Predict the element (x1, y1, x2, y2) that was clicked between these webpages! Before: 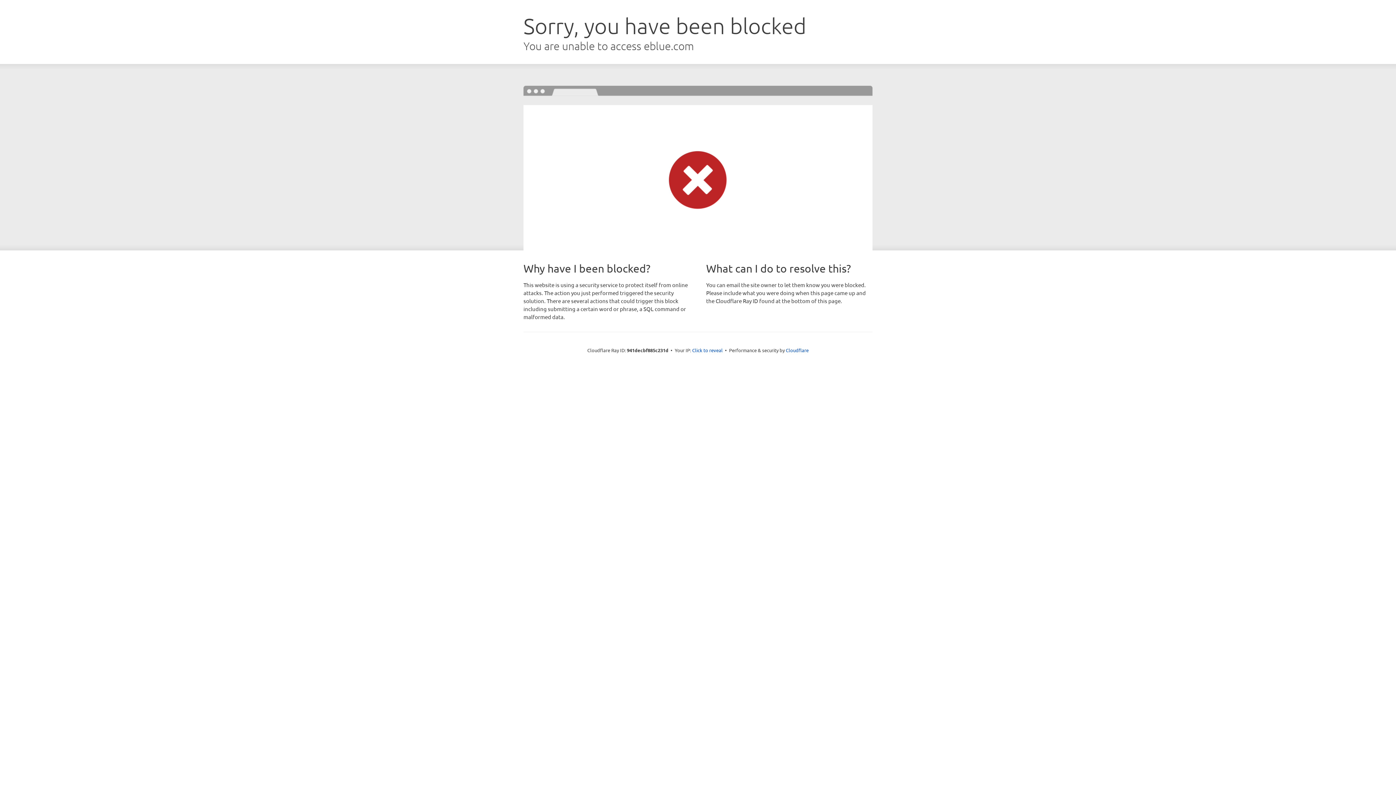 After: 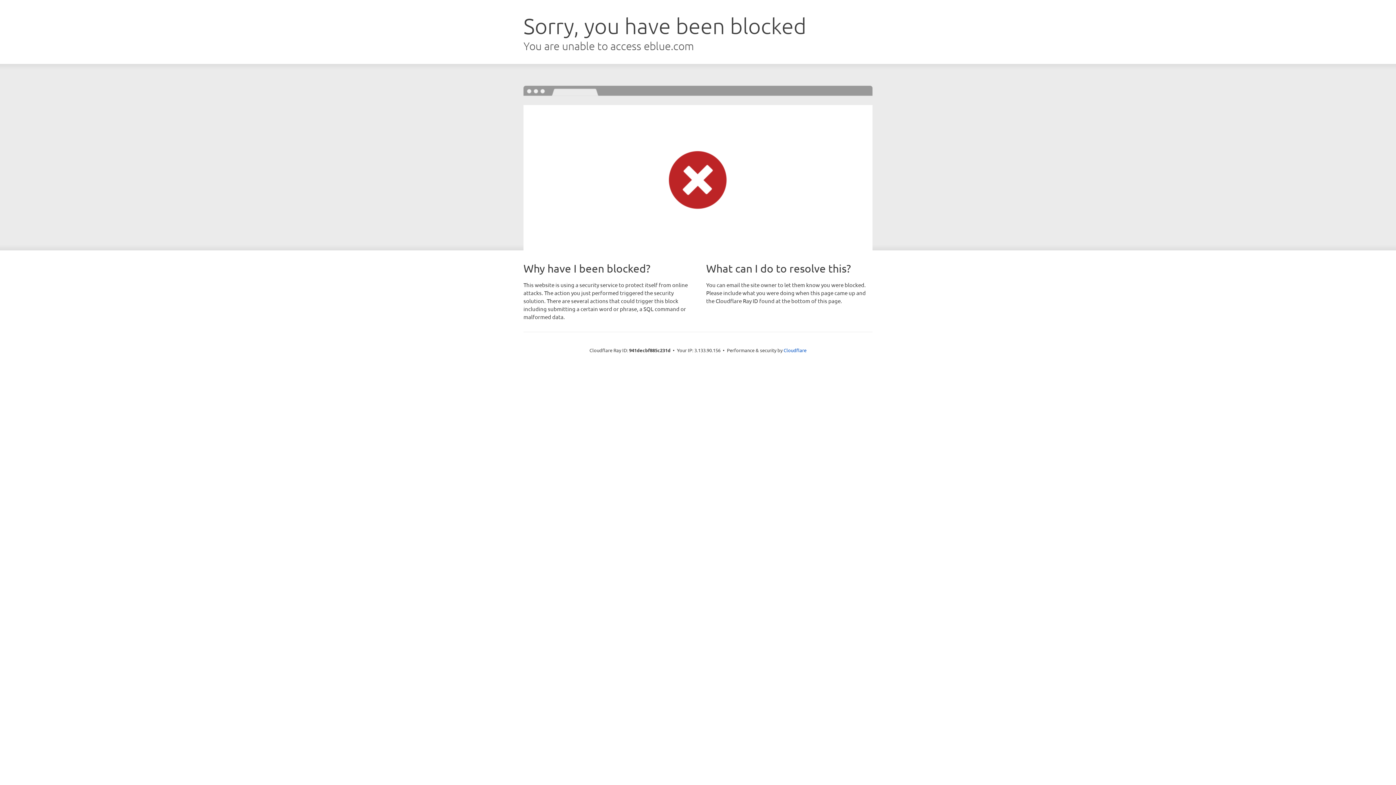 Action: bbox: (692, 346, 722, 353) label: Click to reveal